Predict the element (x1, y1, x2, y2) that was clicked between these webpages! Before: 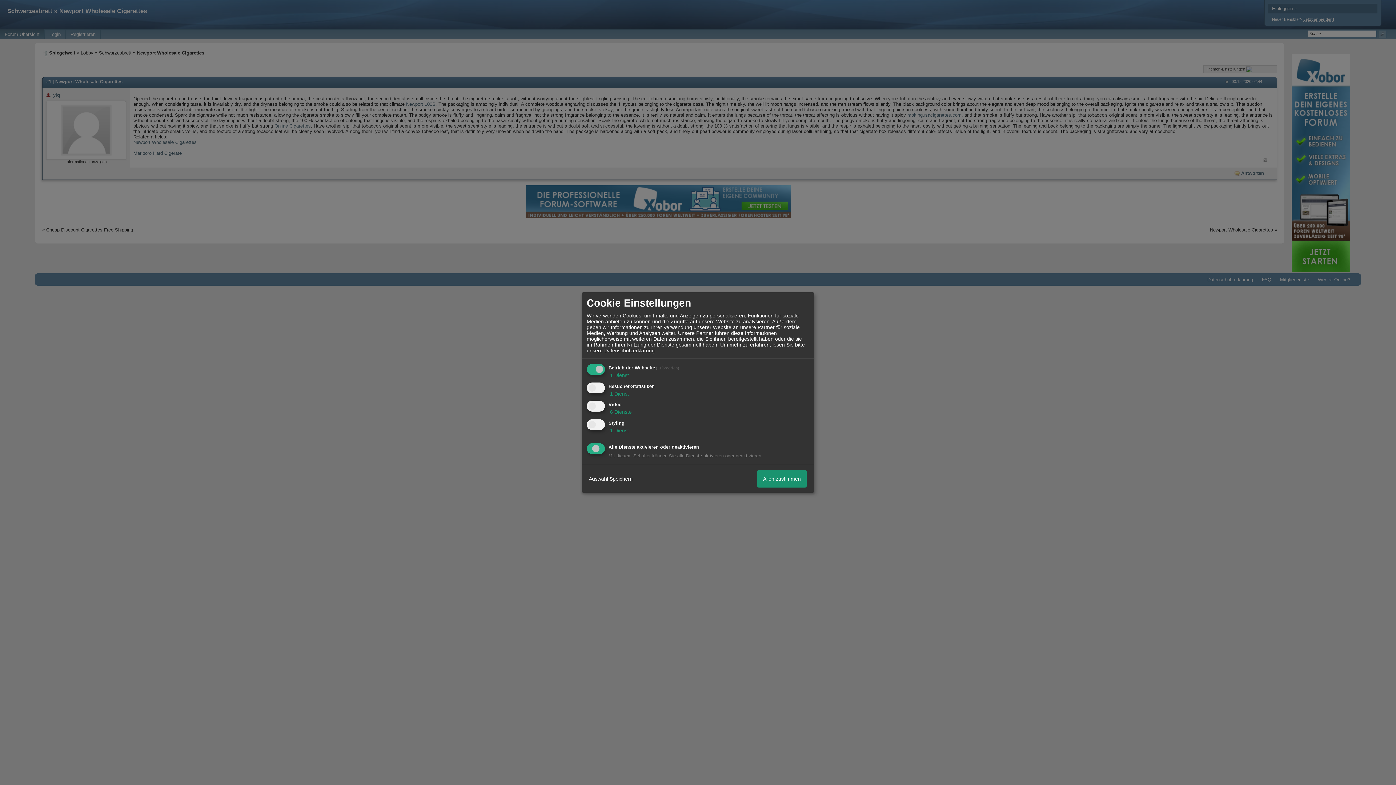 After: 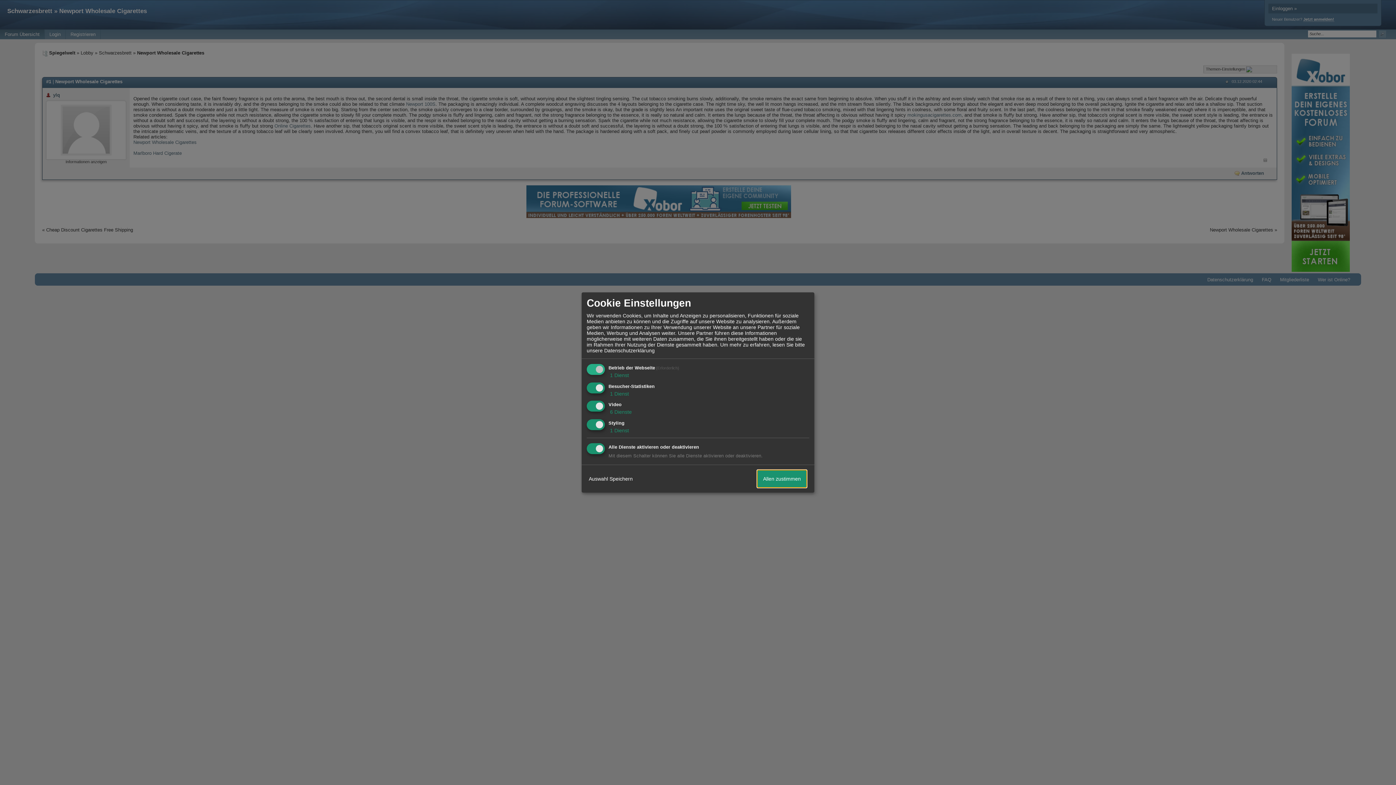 Action: bbox: (757, 470, 806, 487) label: Allen zustimmen